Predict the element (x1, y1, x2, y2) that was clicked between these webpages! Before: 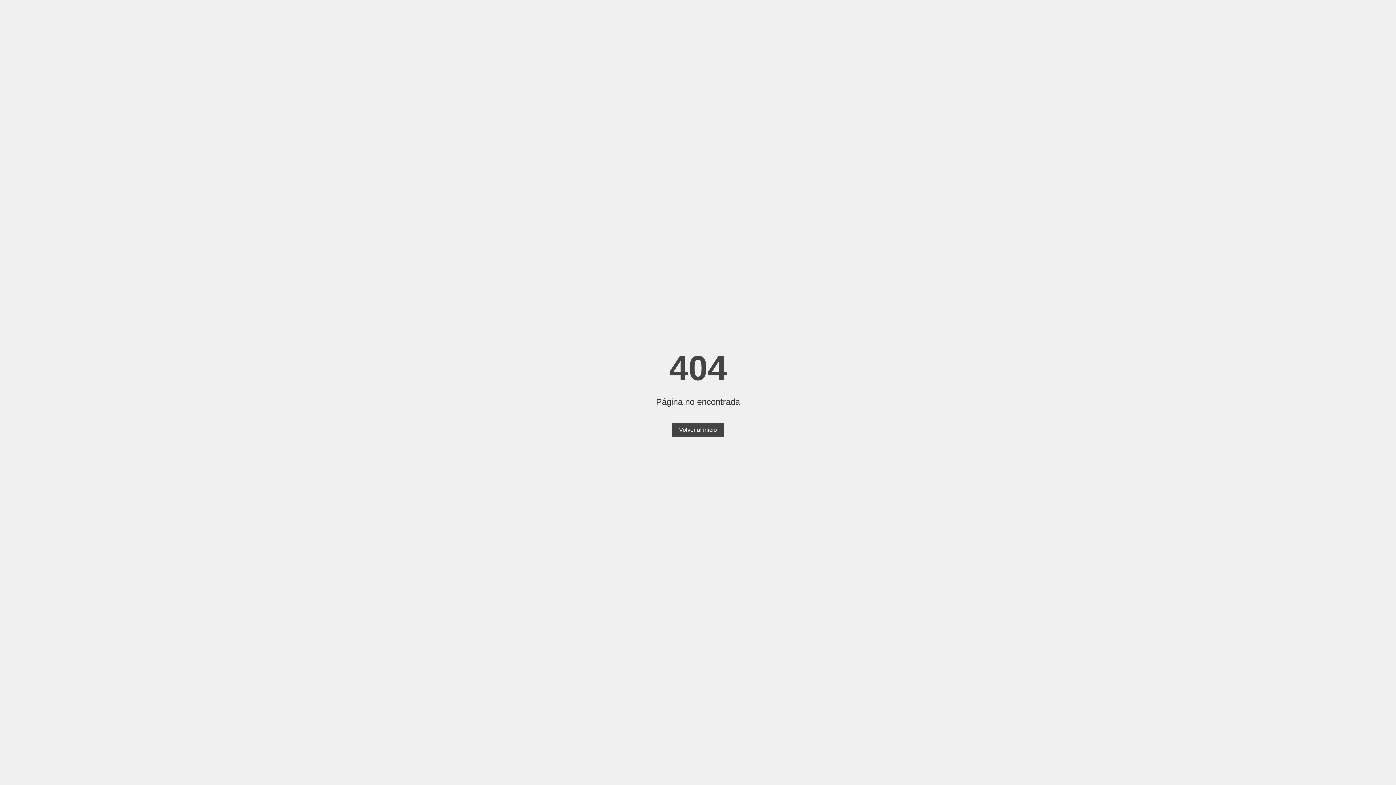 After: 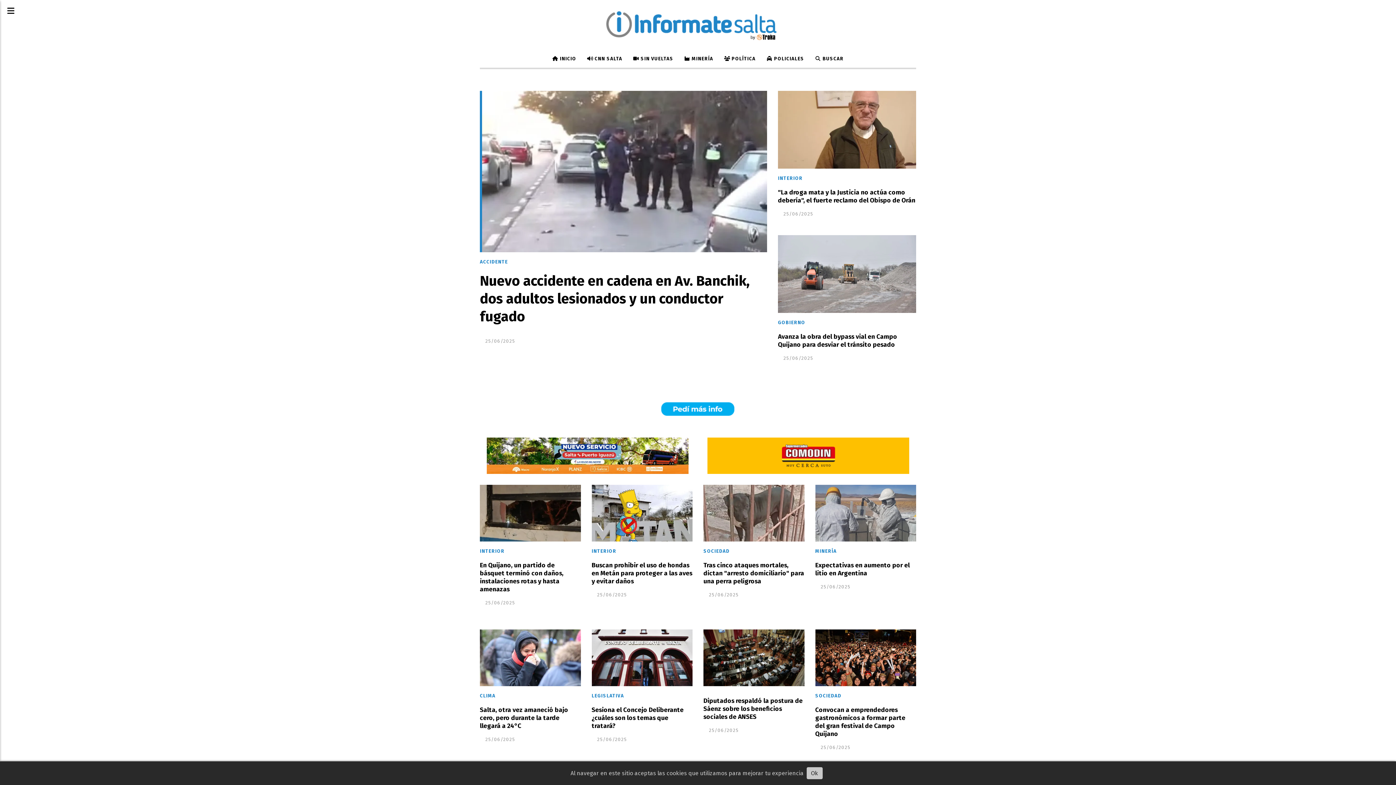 Action: bbox: (672, 423, 724, 437) label: Volver al inicio